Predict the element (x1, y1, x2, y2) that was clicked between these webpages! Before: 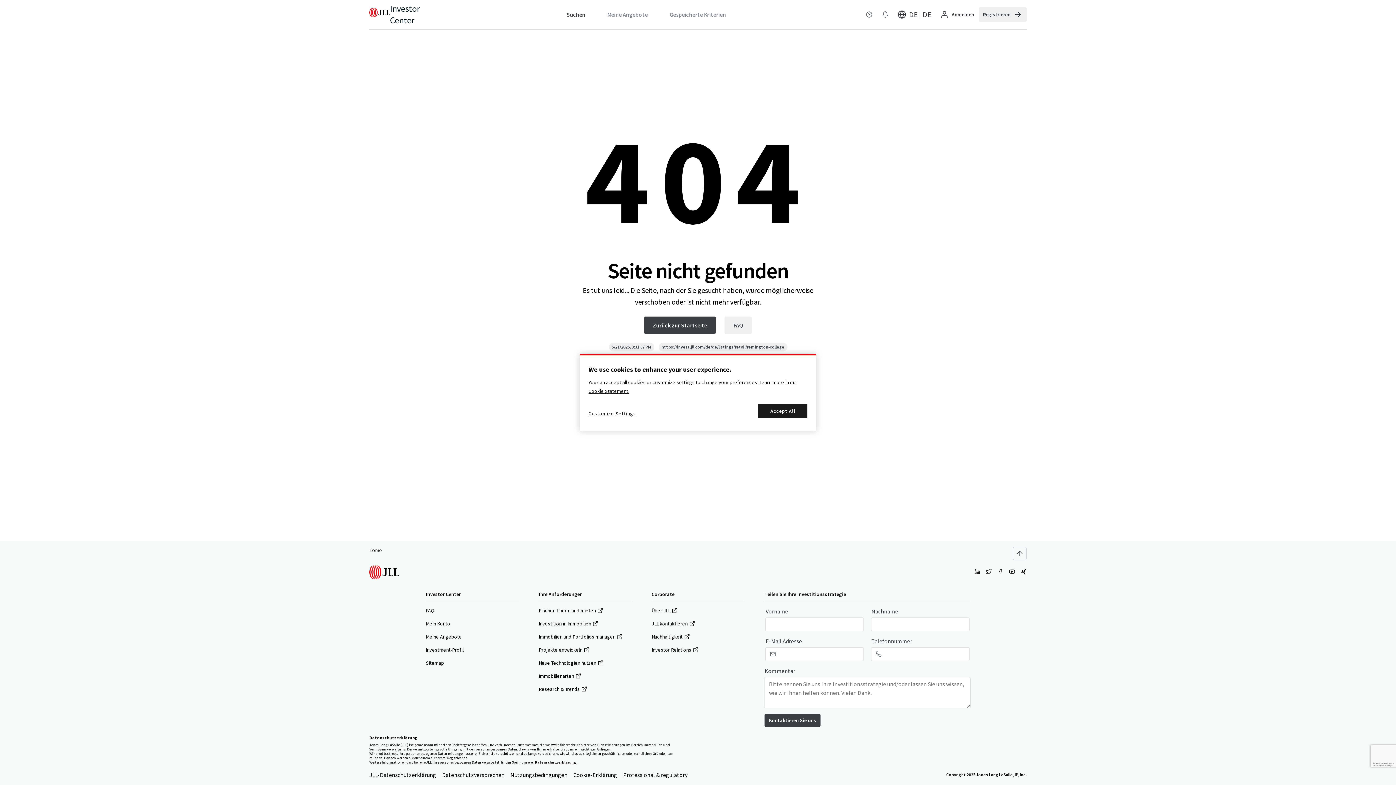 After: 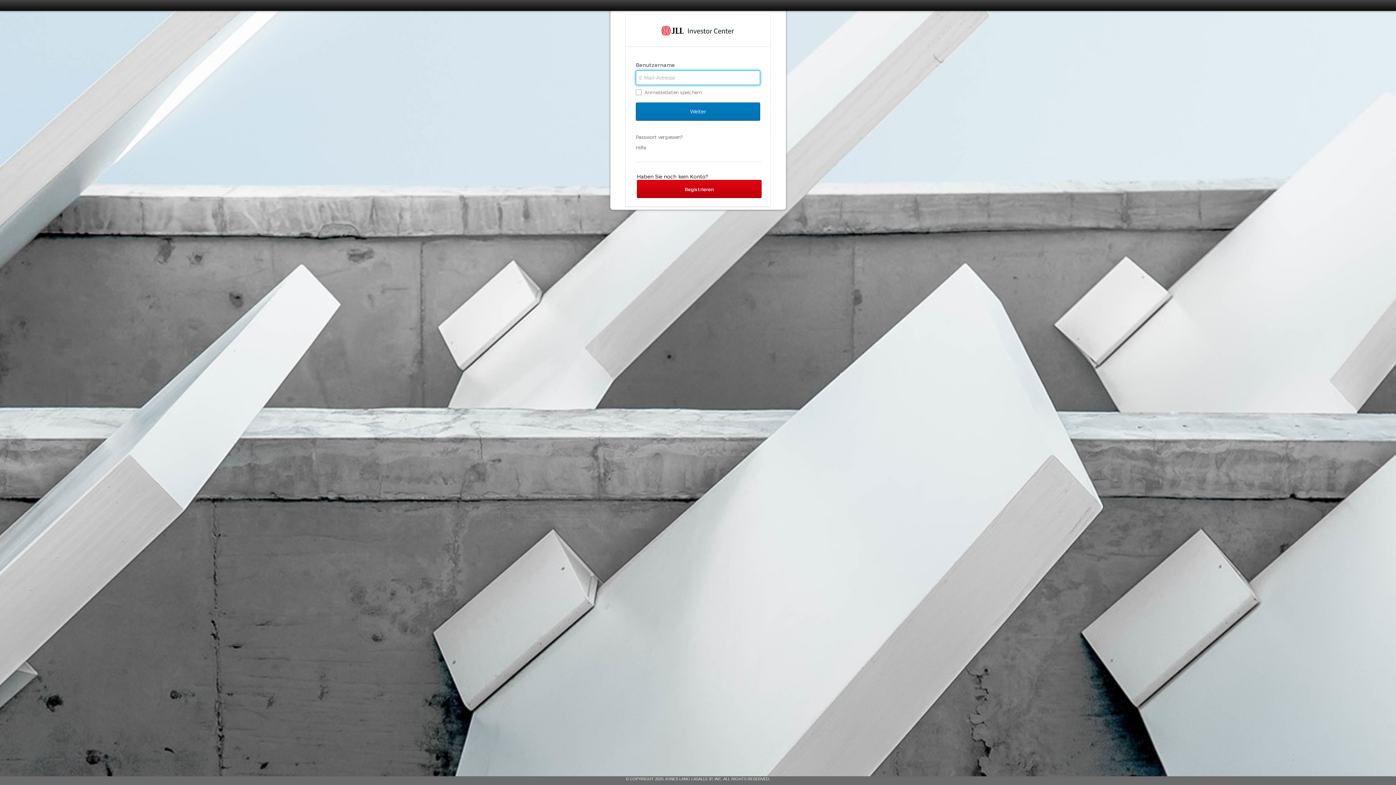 Action: label: Gespeicherte Kriterien bbox: (660, 0, 734, 29)